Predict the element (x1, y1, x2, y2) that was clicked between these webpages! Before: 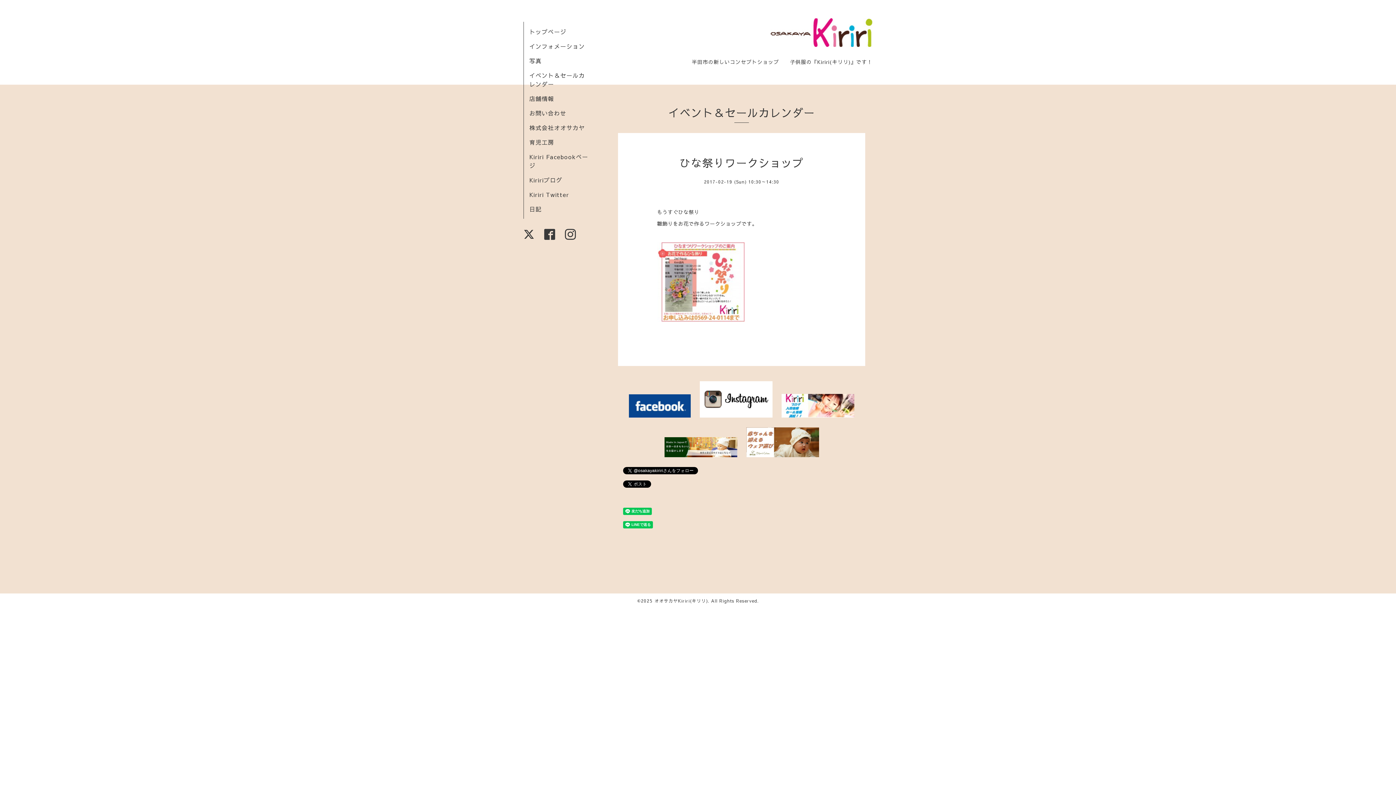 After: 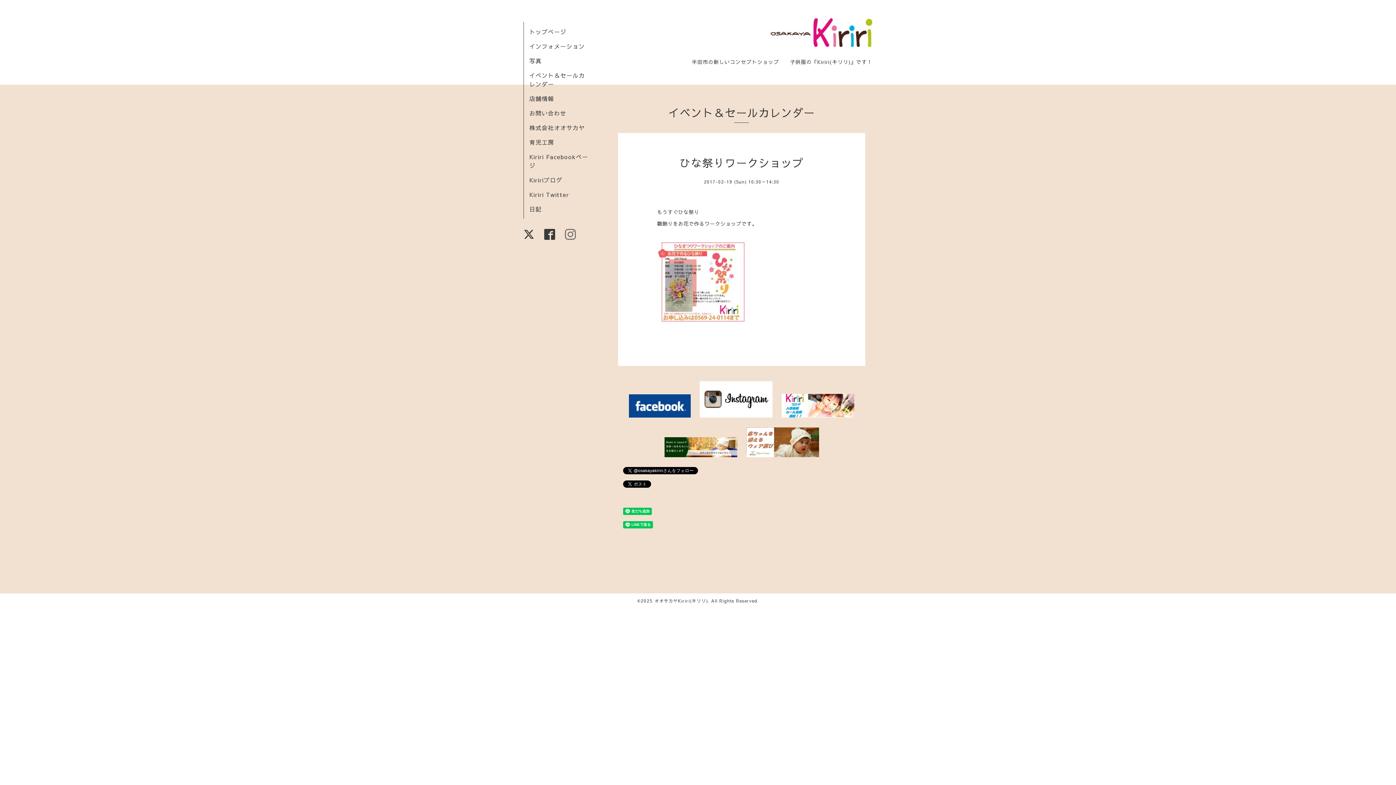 Action: bbox: (565, 233, 576, 240)